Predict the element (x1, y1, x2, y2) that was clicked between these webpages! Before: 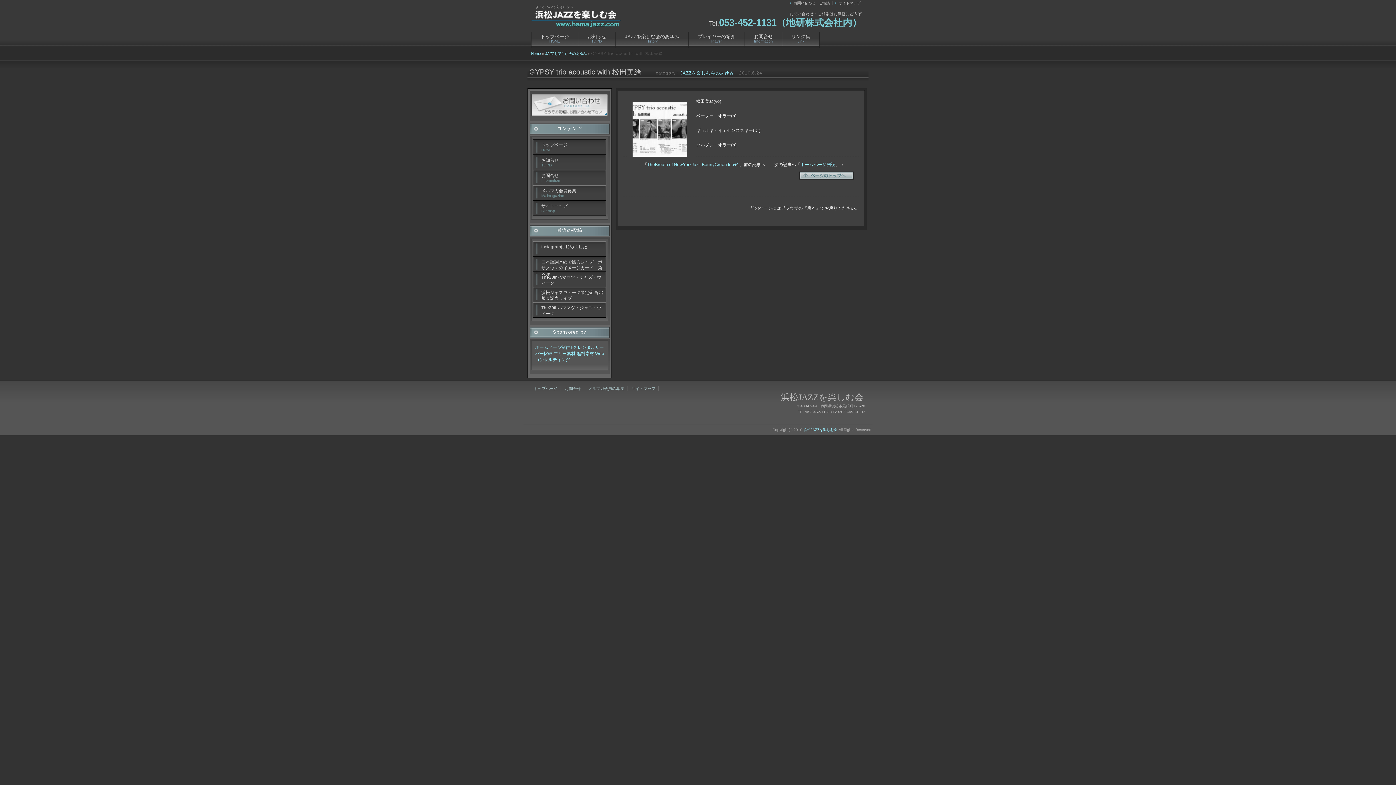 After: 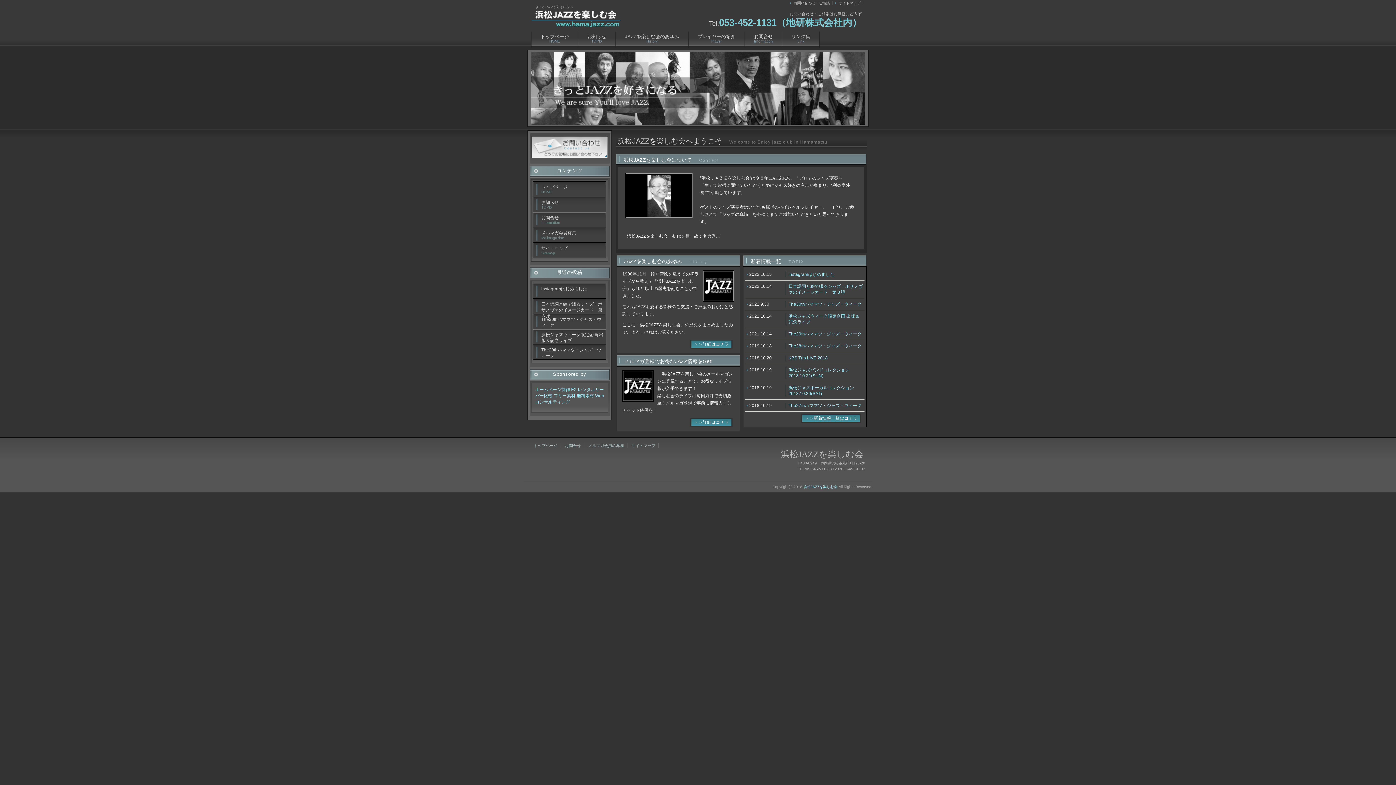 Action: bbox: (531, 51, 541, 55) label: Home